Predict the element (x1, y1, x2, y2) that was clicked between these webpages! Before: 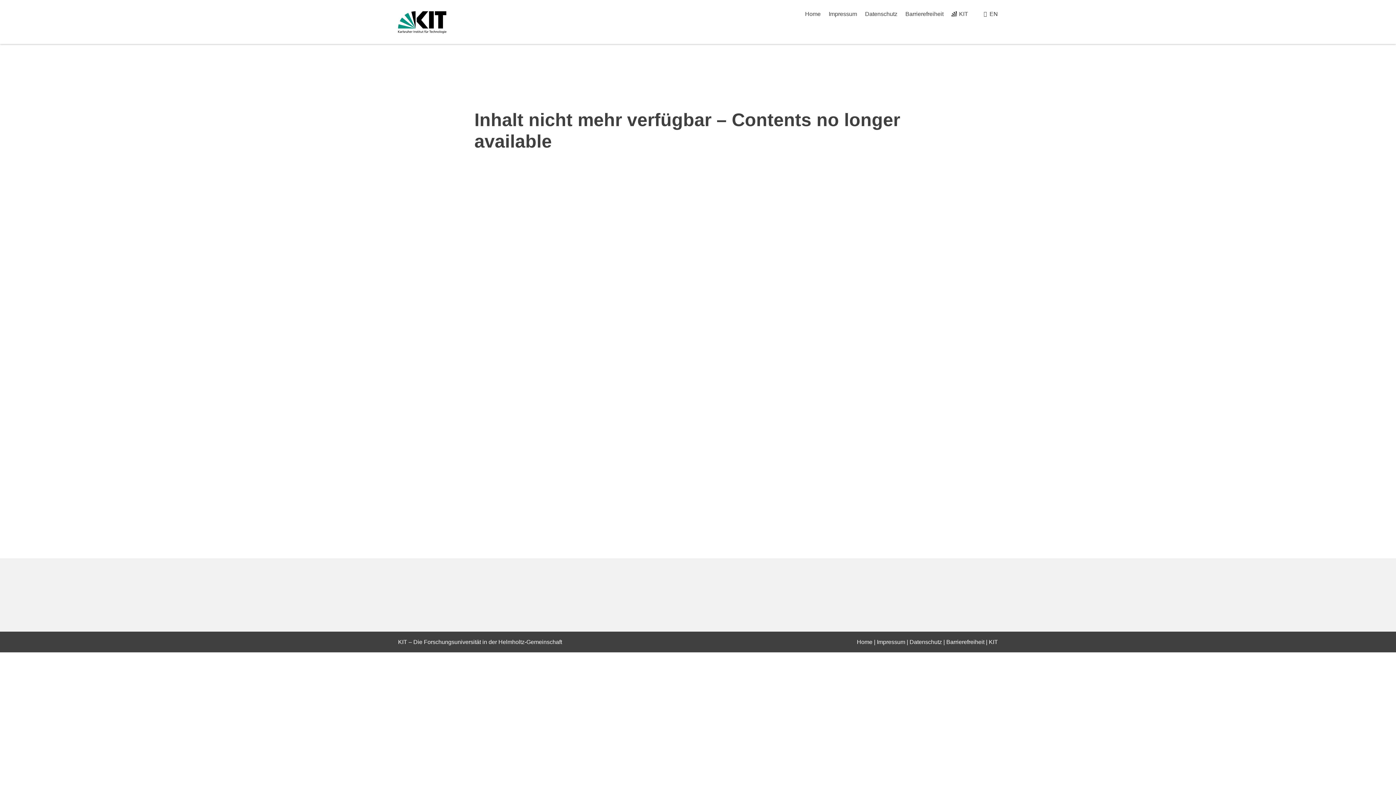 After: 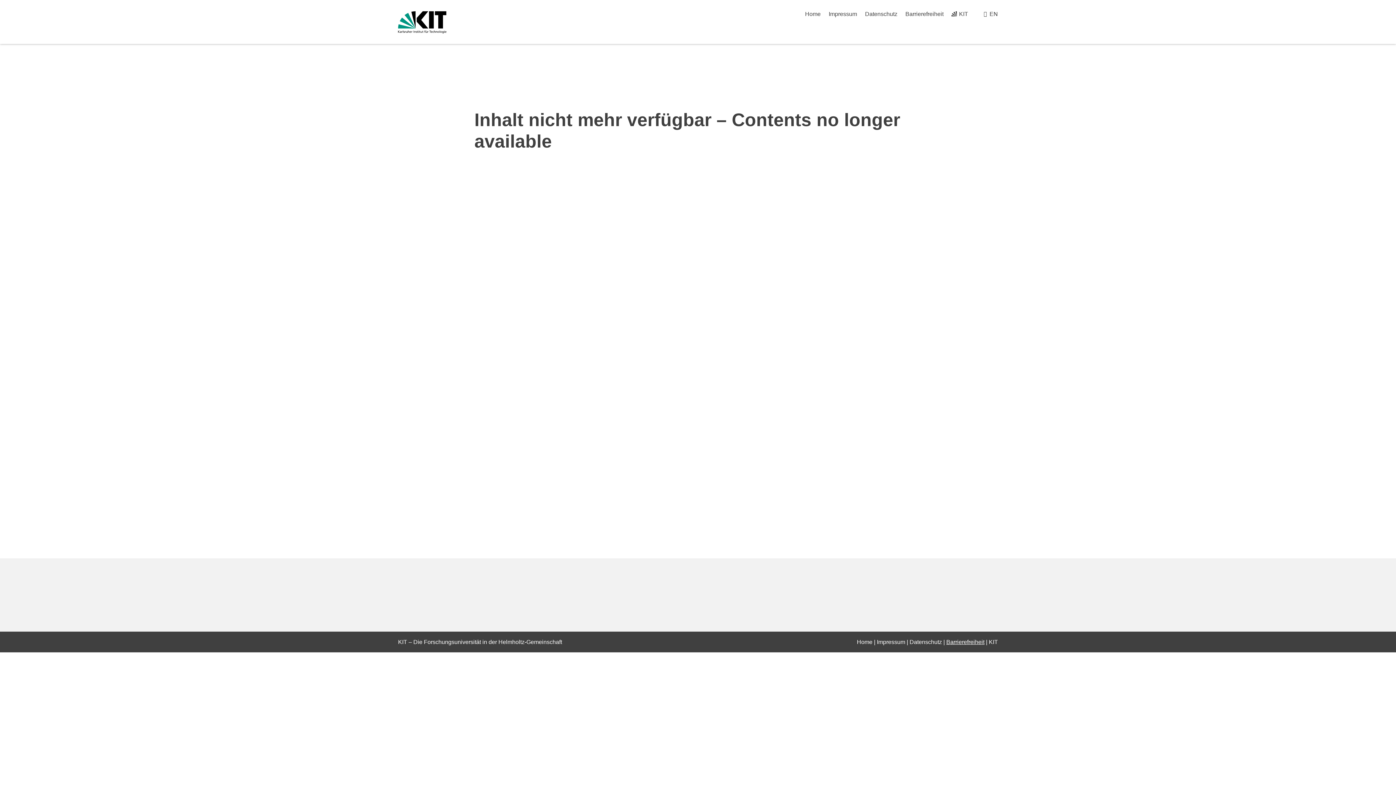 Action: label: Barrierefreiheit bbox: (946, 639, 984, 645)